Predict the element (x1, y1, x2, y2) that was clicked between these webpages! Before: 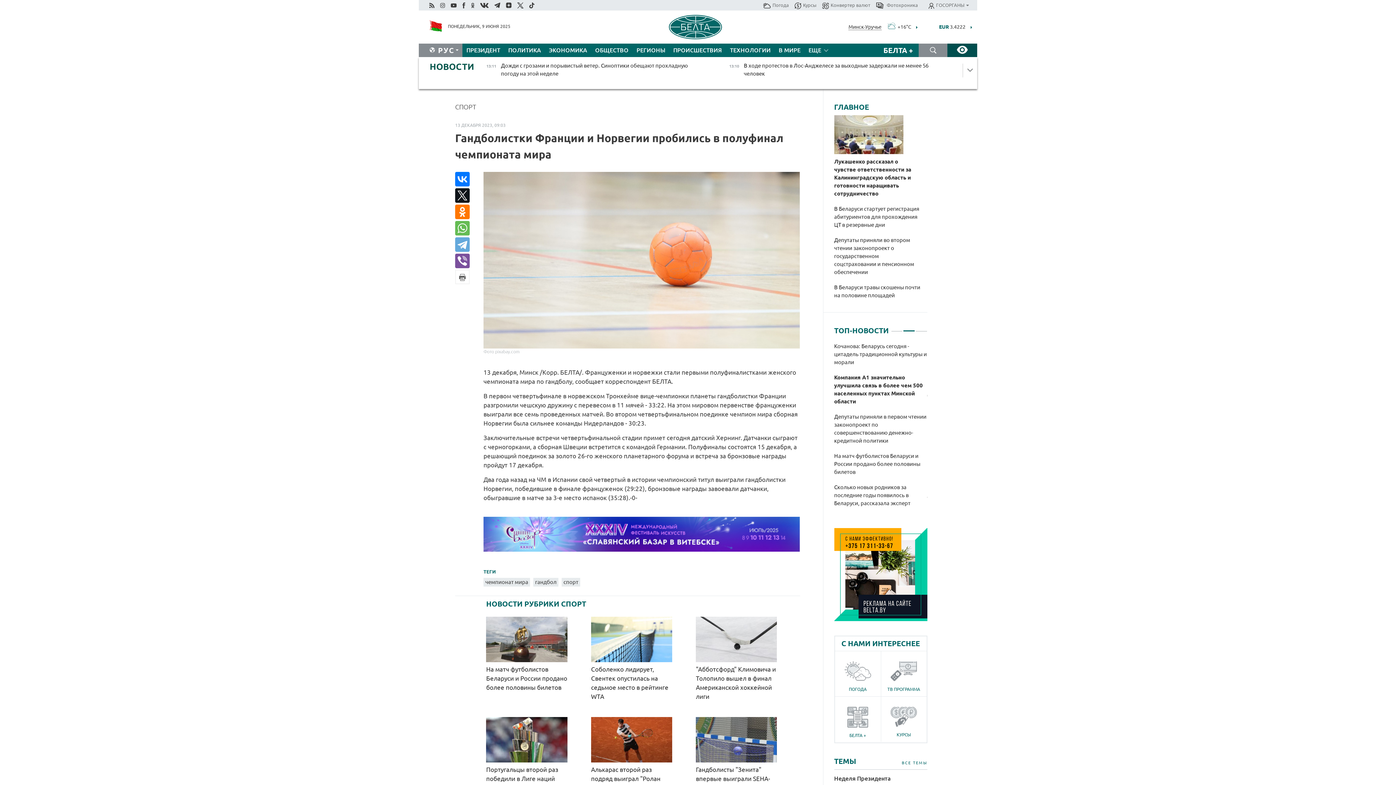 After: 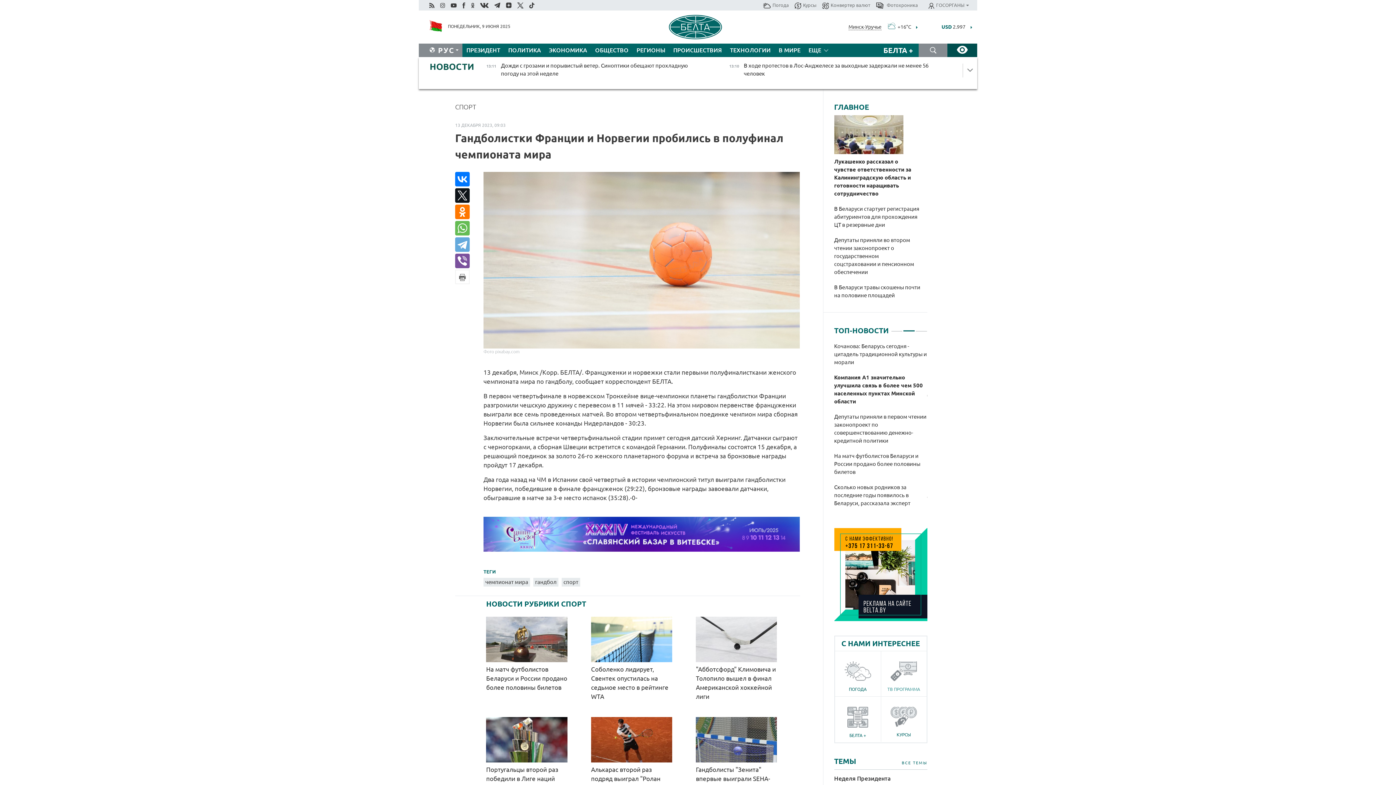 Action: bbox: (881, 661, 926, 692) label: ТВ ПРОГРАММА